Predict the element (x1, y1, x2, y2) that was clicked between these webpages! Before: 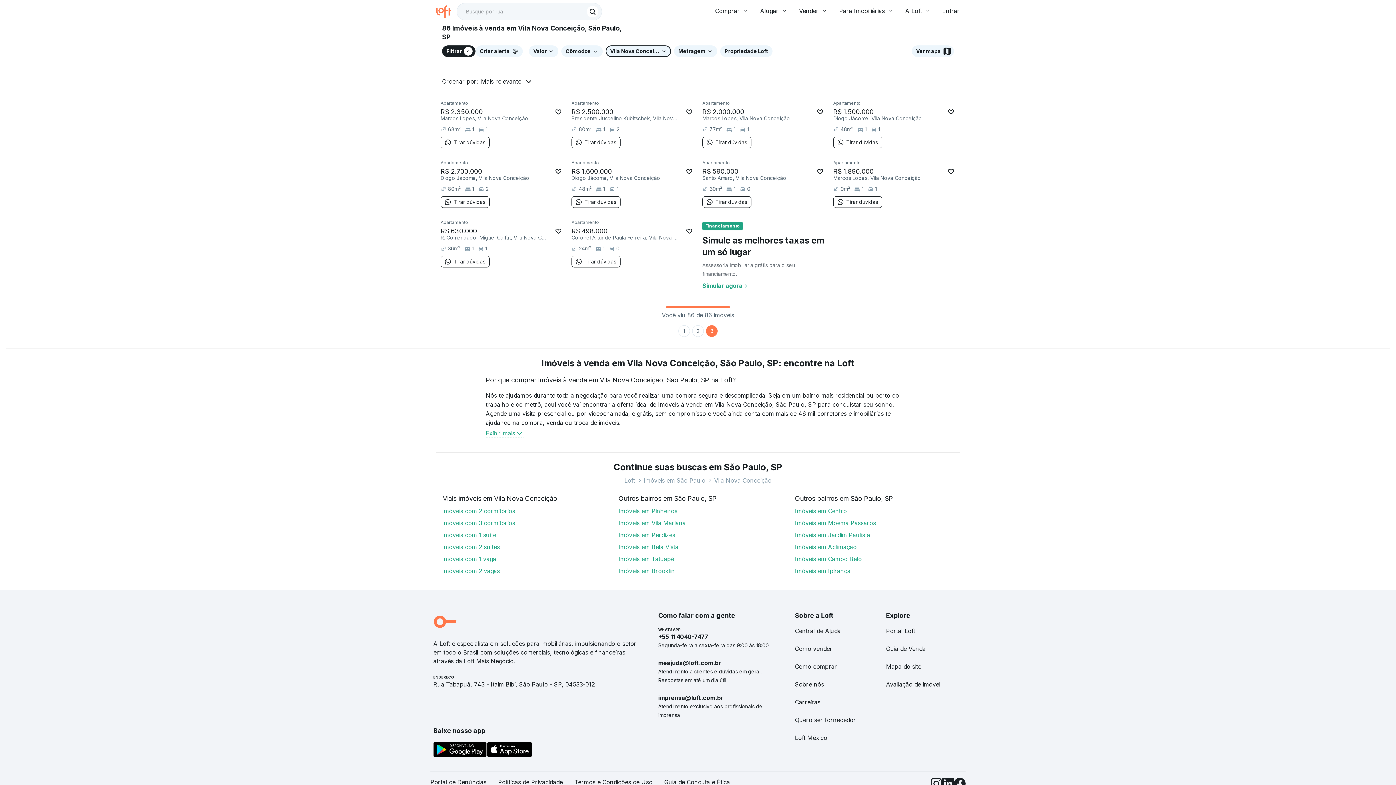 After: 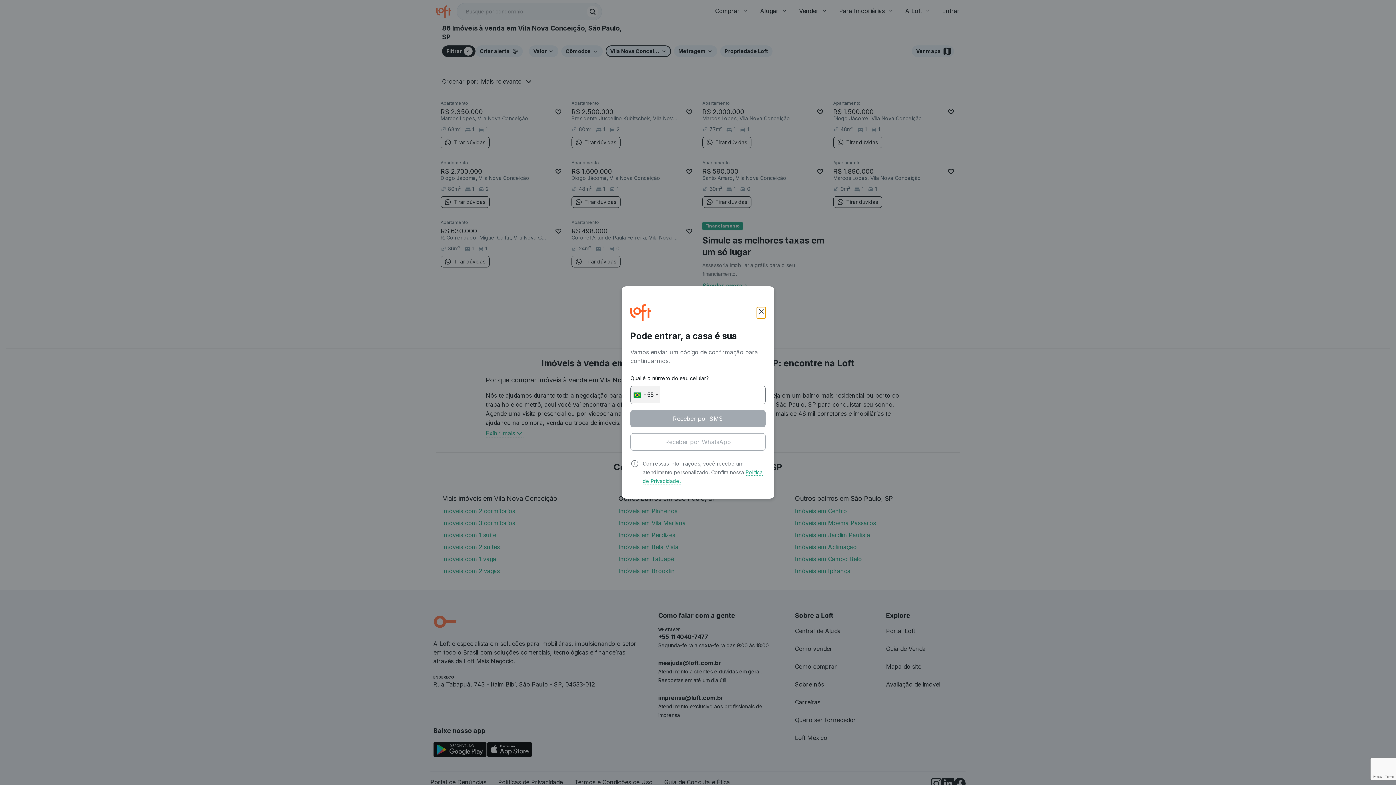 Action: bbox: (814, 106, 826, 117)